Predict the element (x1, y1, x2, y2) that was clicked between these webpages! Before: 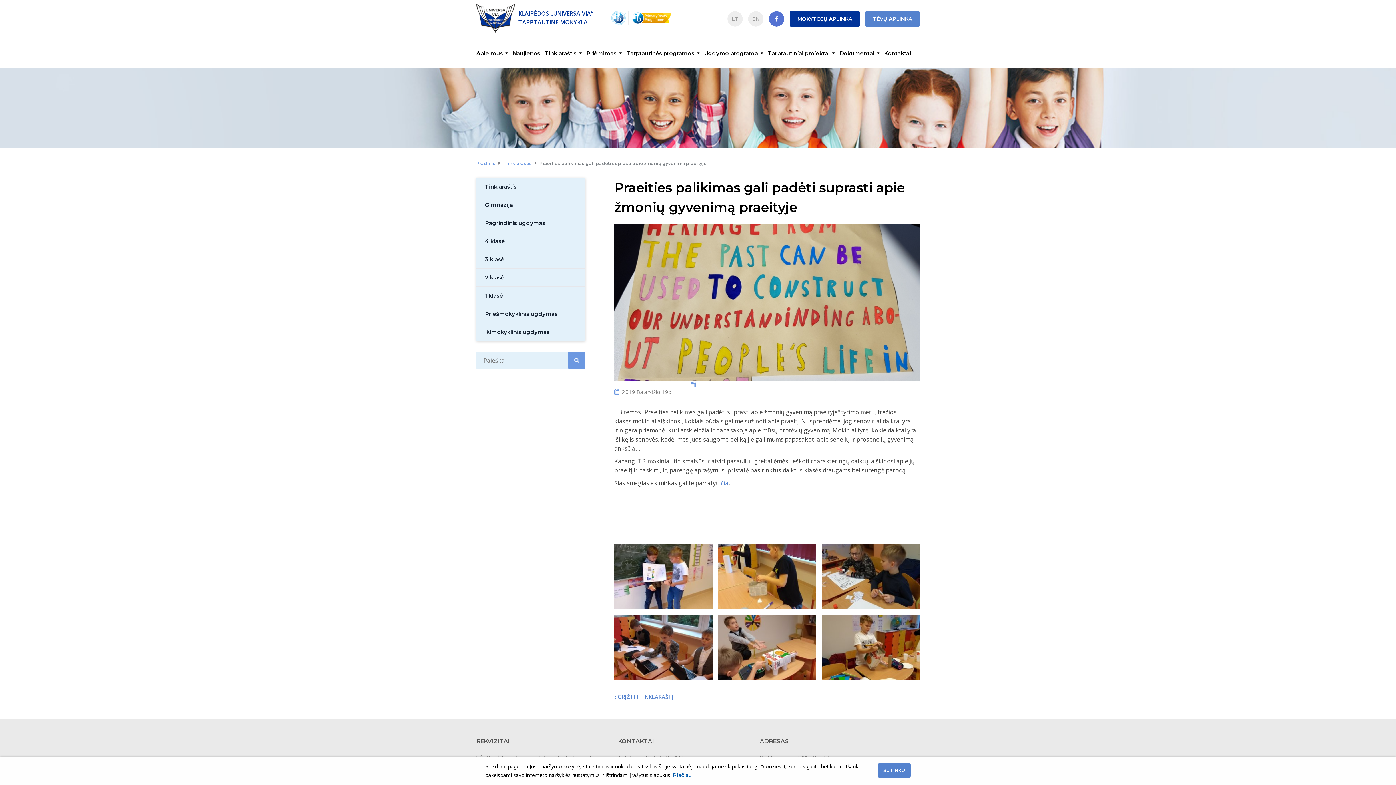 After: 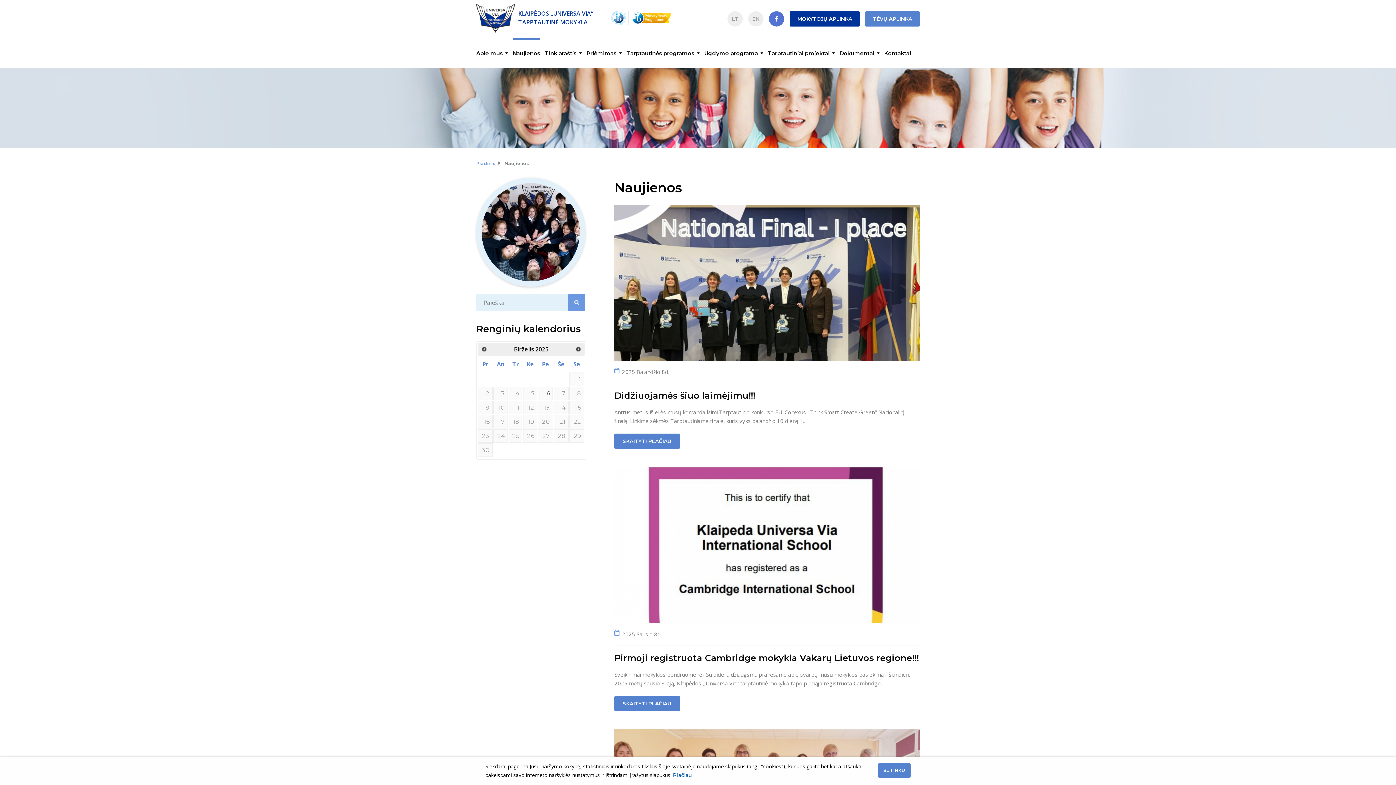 Action: label: Naujienos bbox: (512, 38, 540, 64)